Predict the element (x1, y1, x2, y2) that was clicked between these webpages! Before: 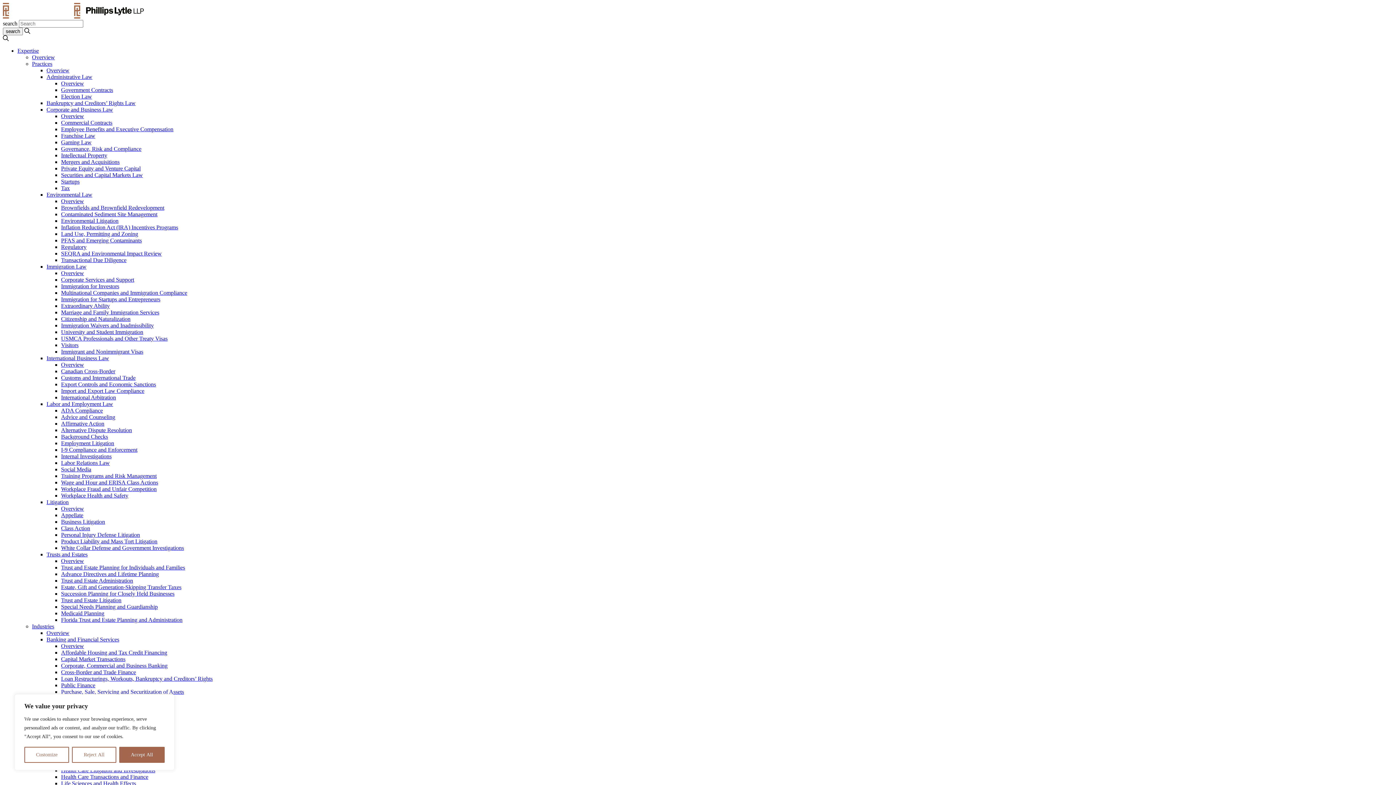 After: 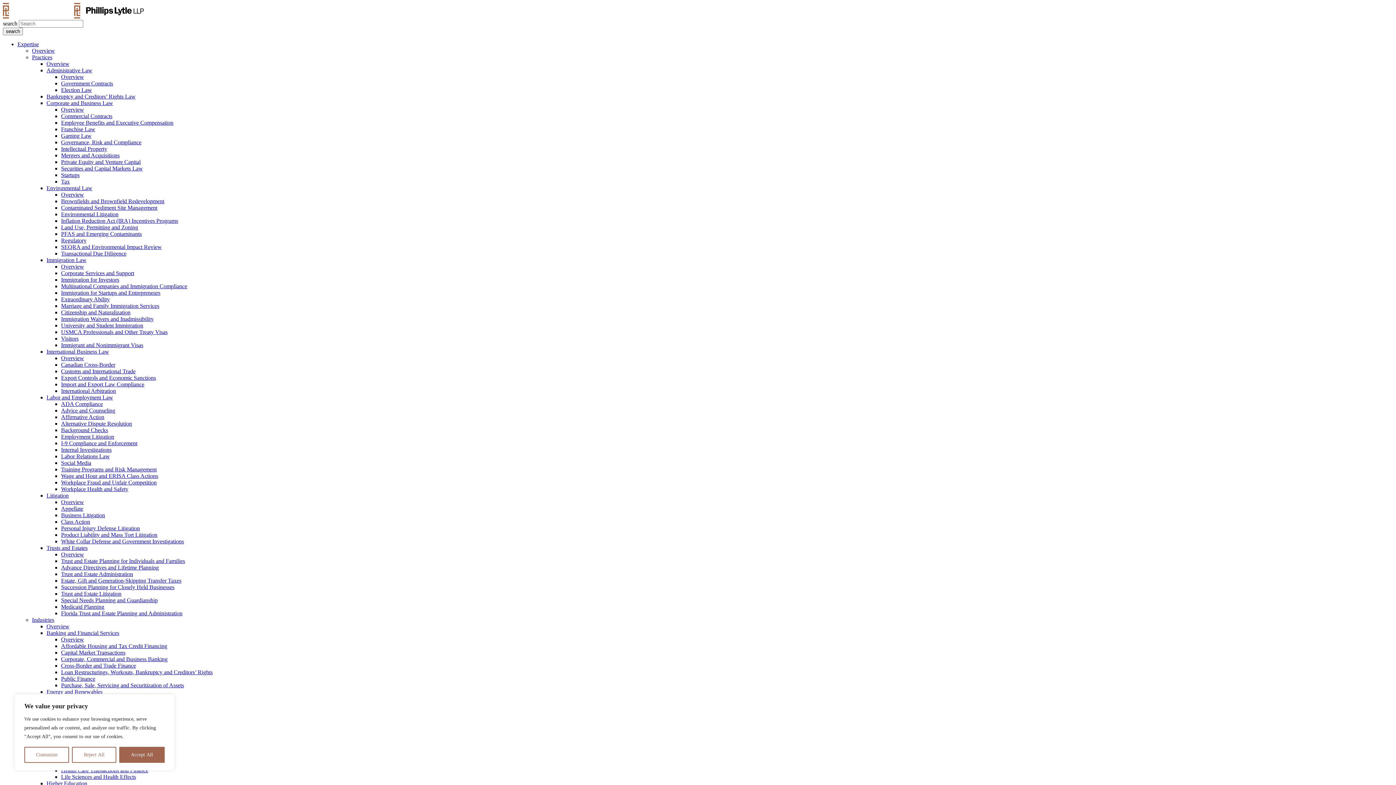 Action: bbox: (61, 283, 119, 289) label: Immigration for Investors